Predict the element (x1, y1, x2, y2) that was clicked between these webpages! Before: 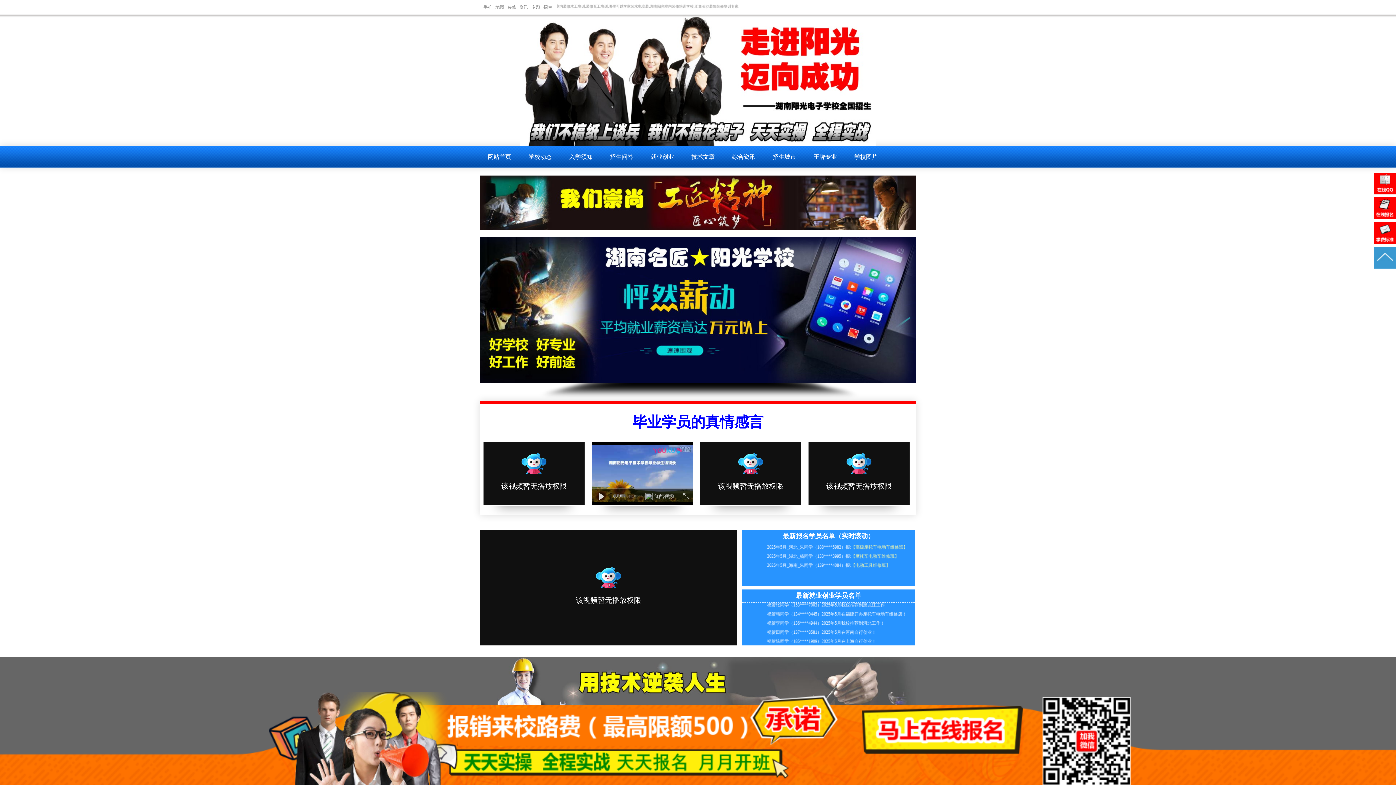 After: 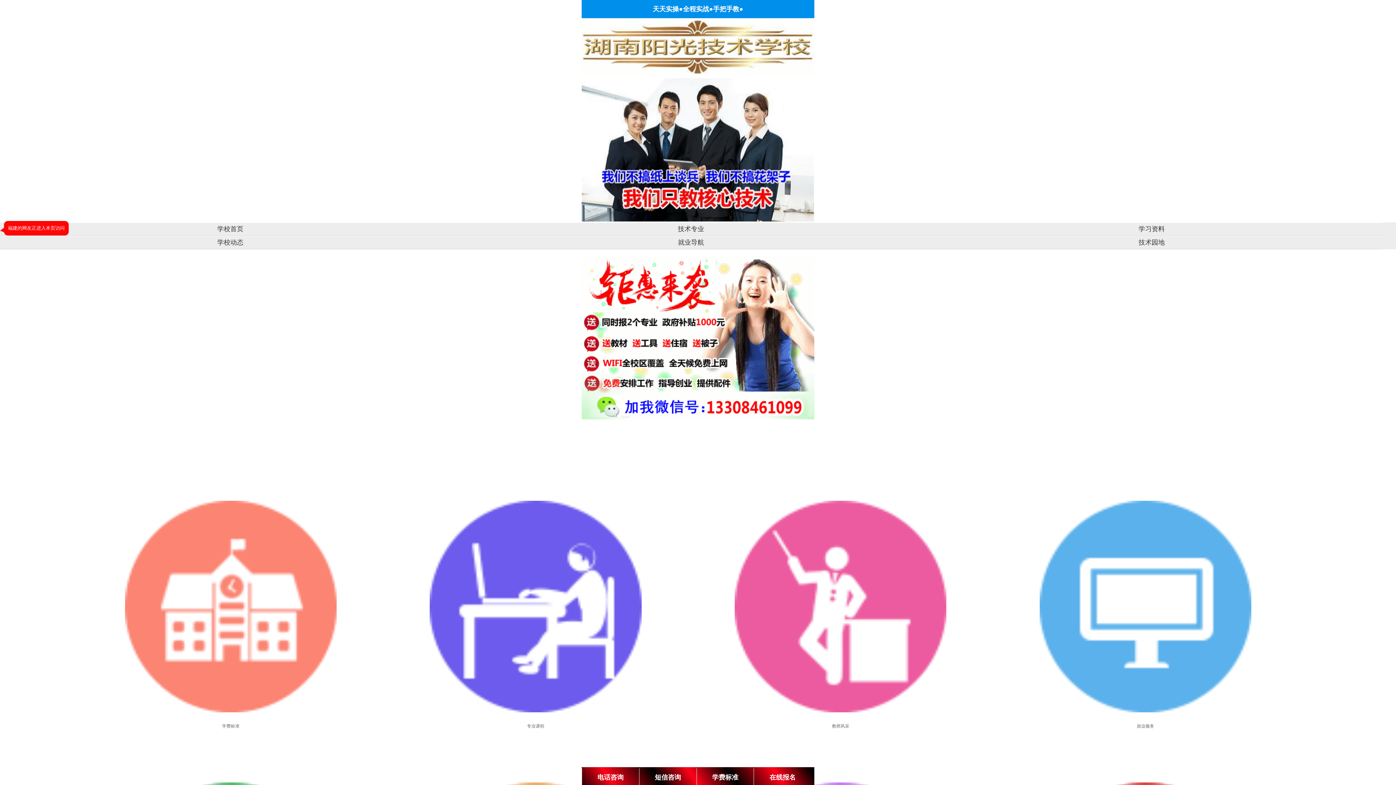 Action: label: 手机 bbox: (481, 4, 492, 9)